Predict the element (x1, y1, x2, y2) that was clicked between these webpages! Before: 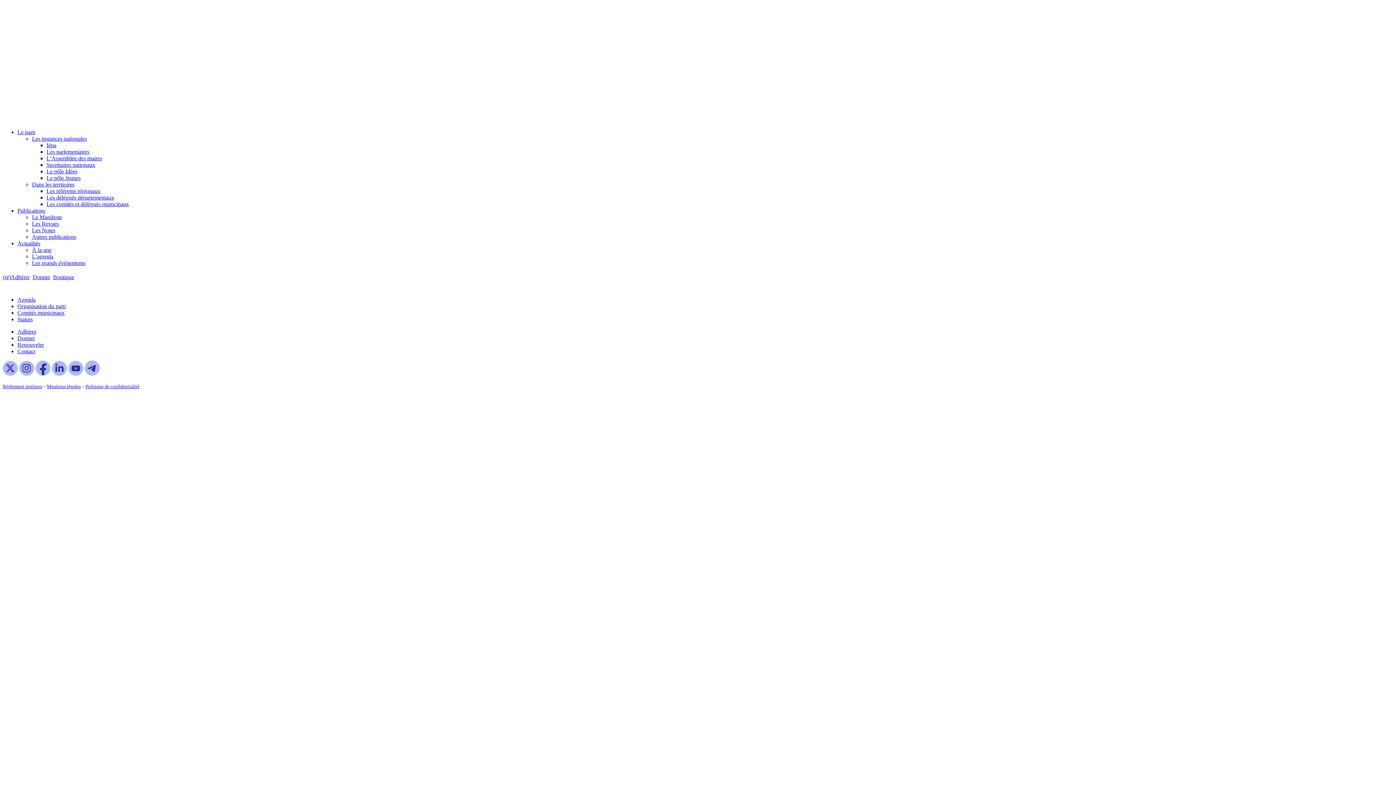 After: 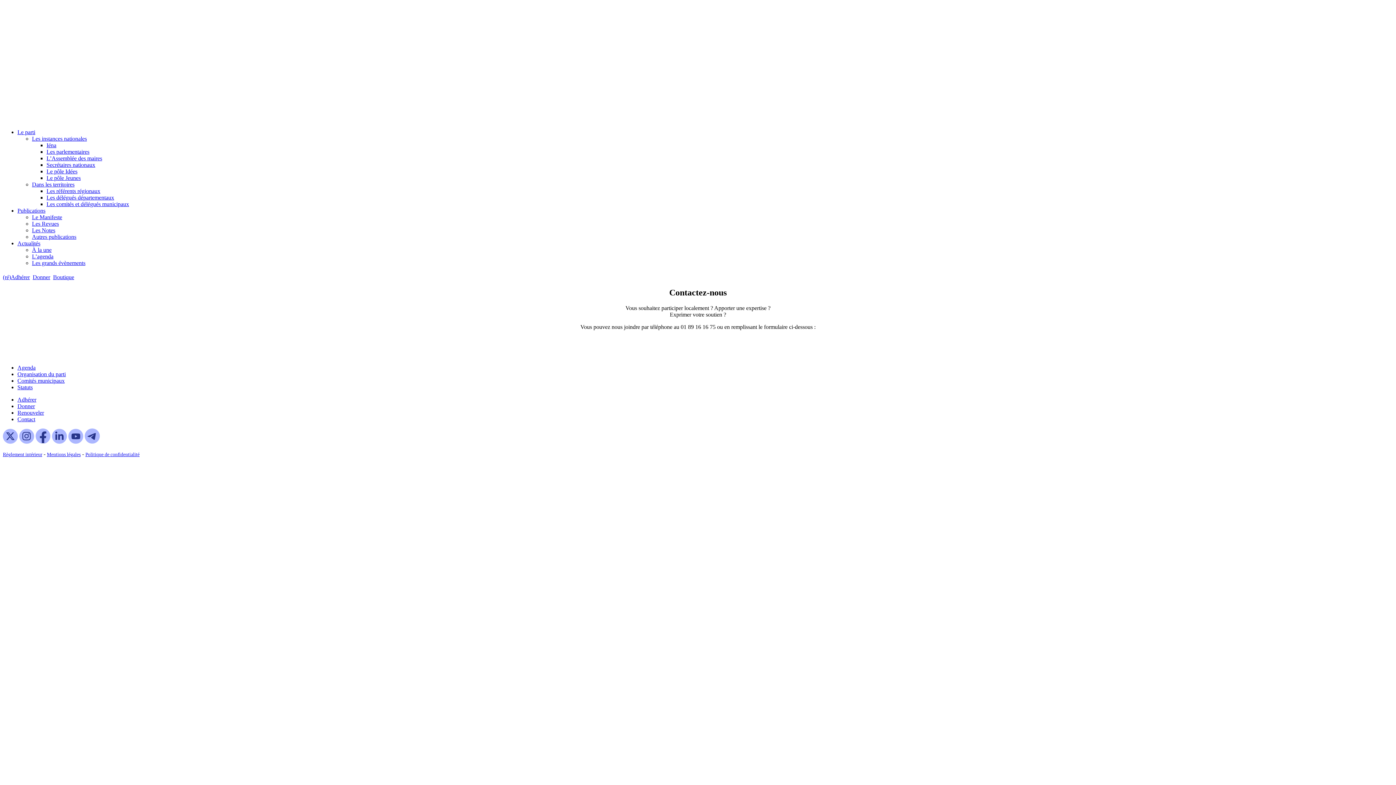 Action: label: Contact bbox: (77, 274, 84, 280)